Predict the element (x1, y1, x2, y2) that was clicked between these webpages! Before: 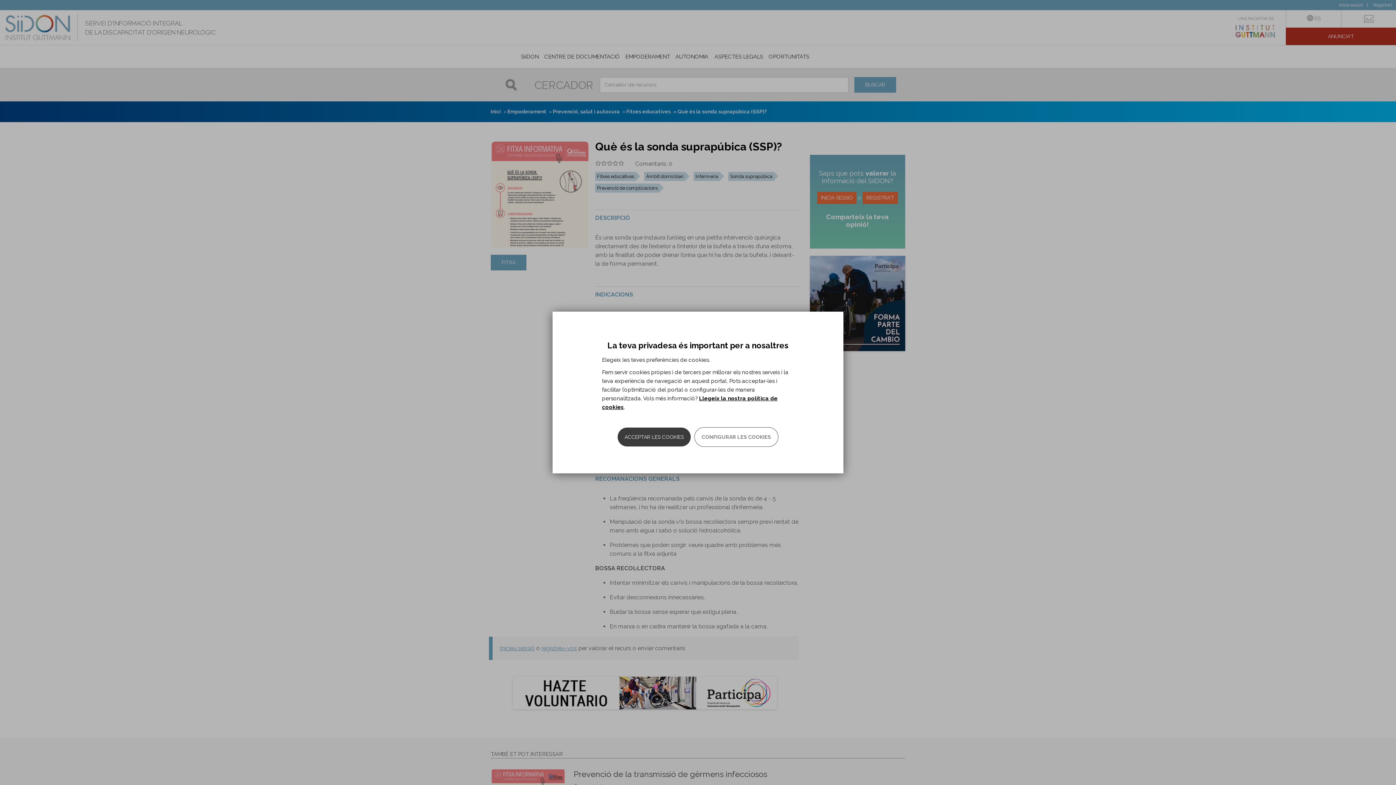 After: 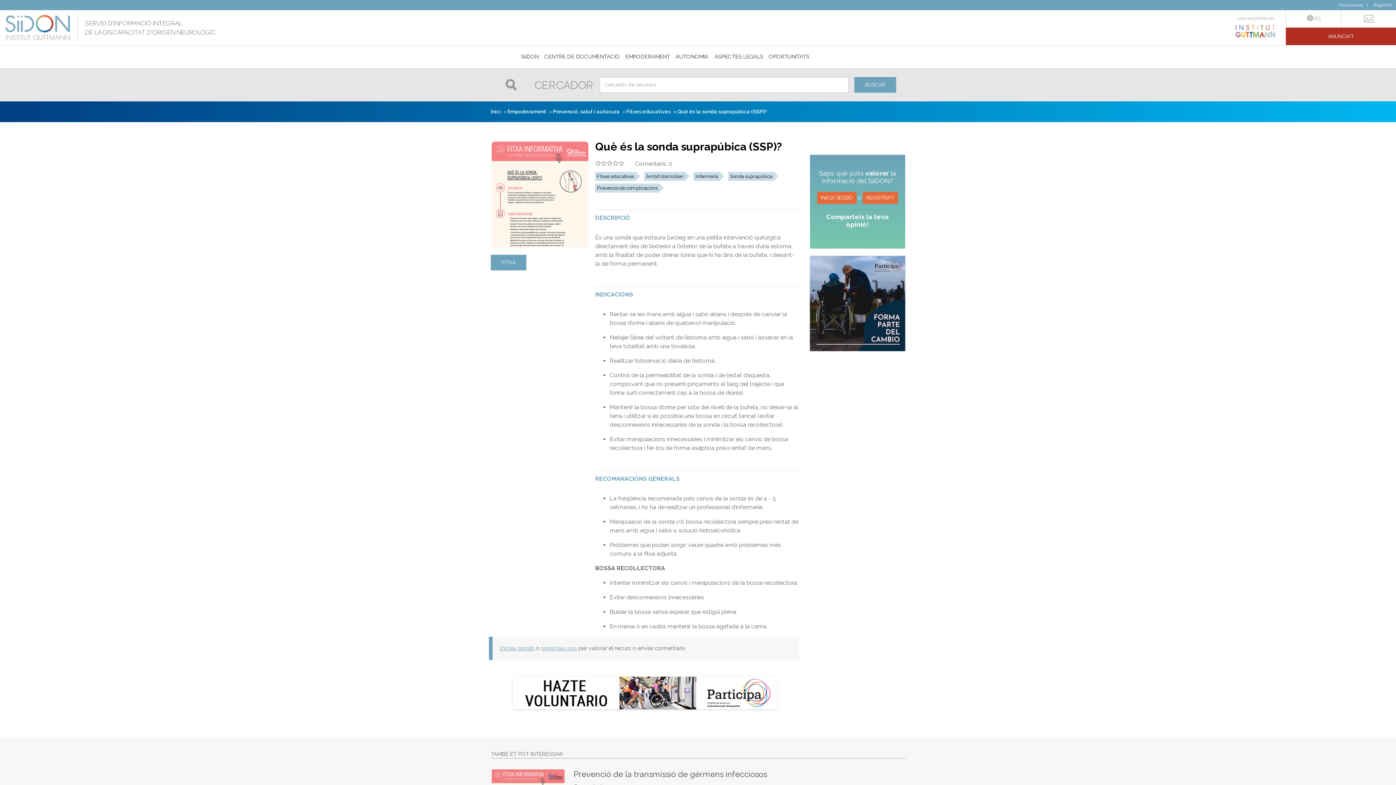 Action: bbox: (617, 427, 690, 446) label: ACCEPTAR LES COOKIES